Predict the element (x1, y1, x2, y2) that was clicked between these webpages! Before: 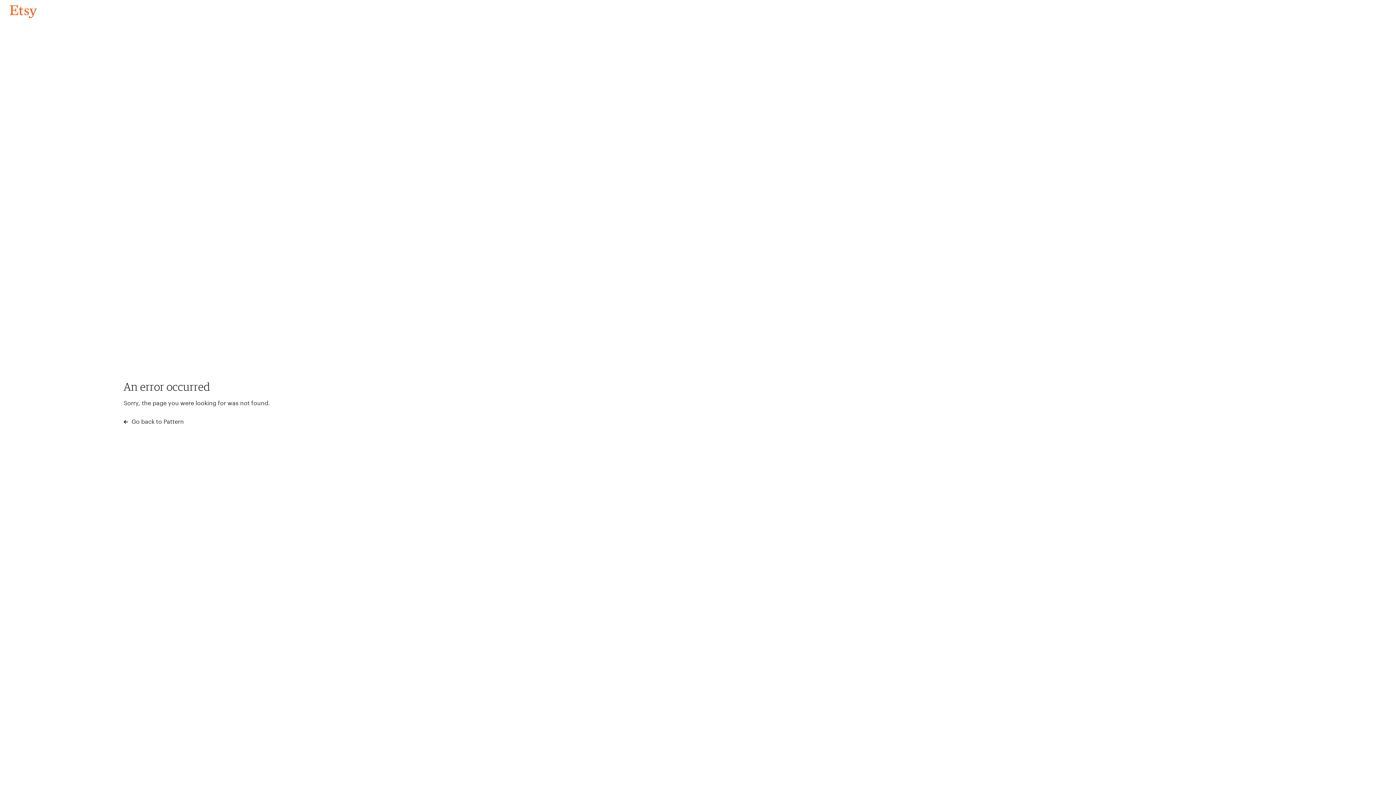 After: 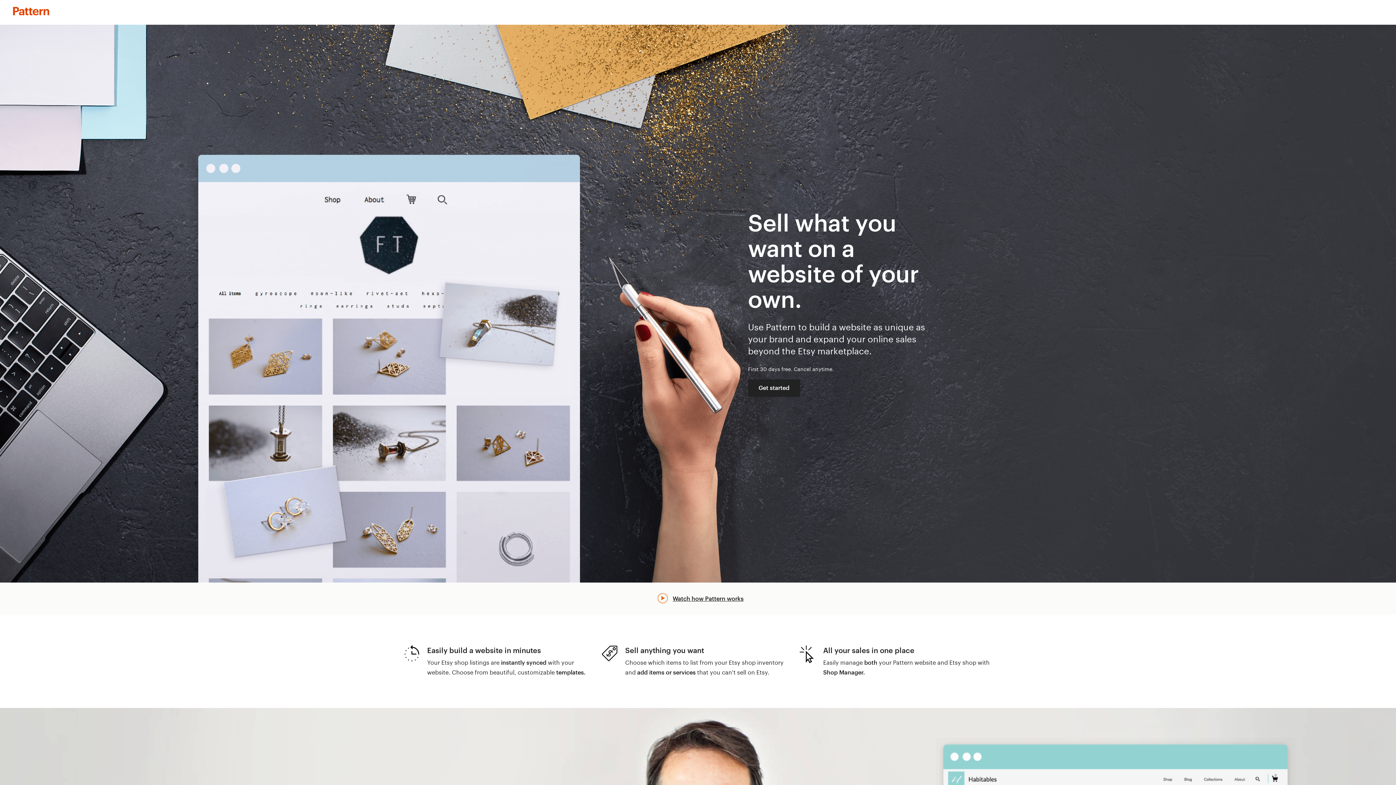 Action: label:  Go back to Pattern bbox: (123, 417, 183, 426)